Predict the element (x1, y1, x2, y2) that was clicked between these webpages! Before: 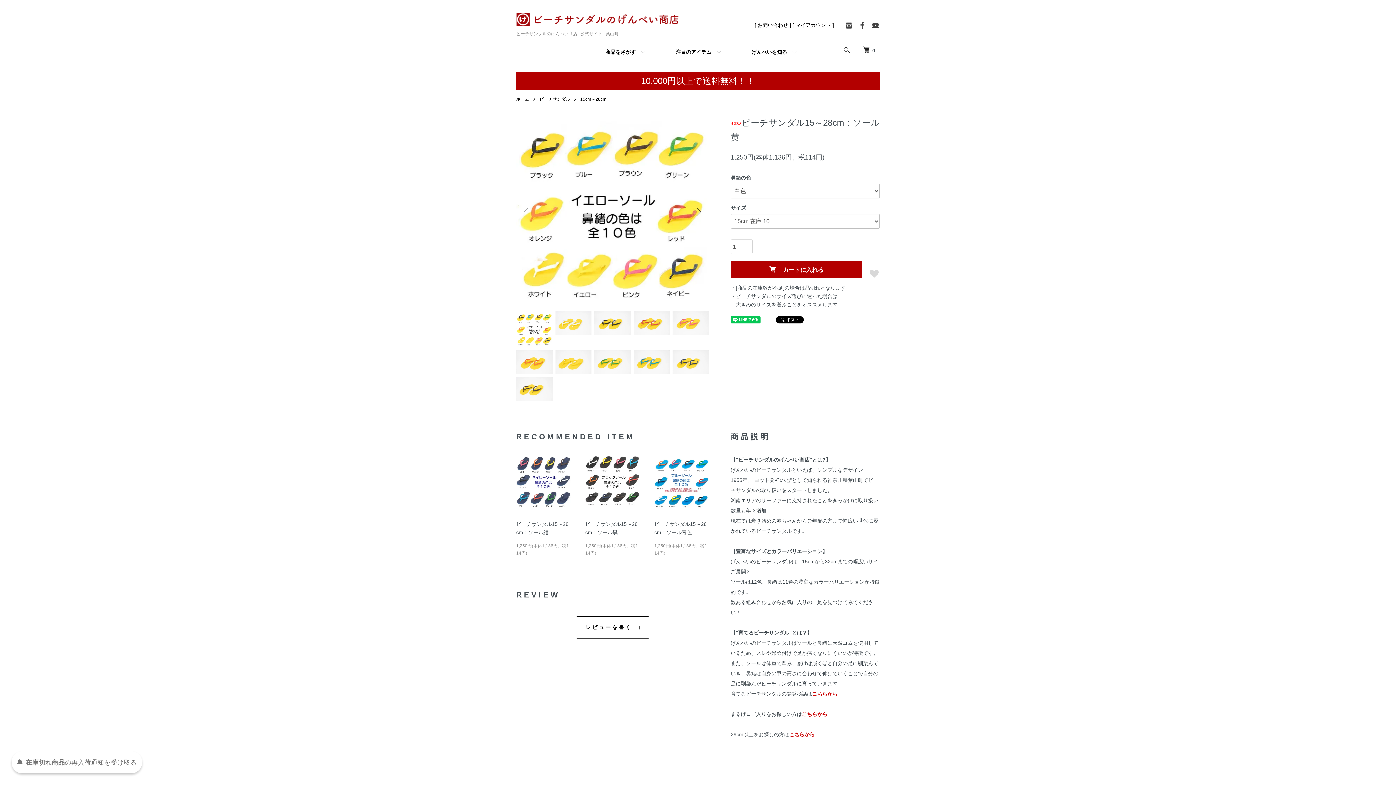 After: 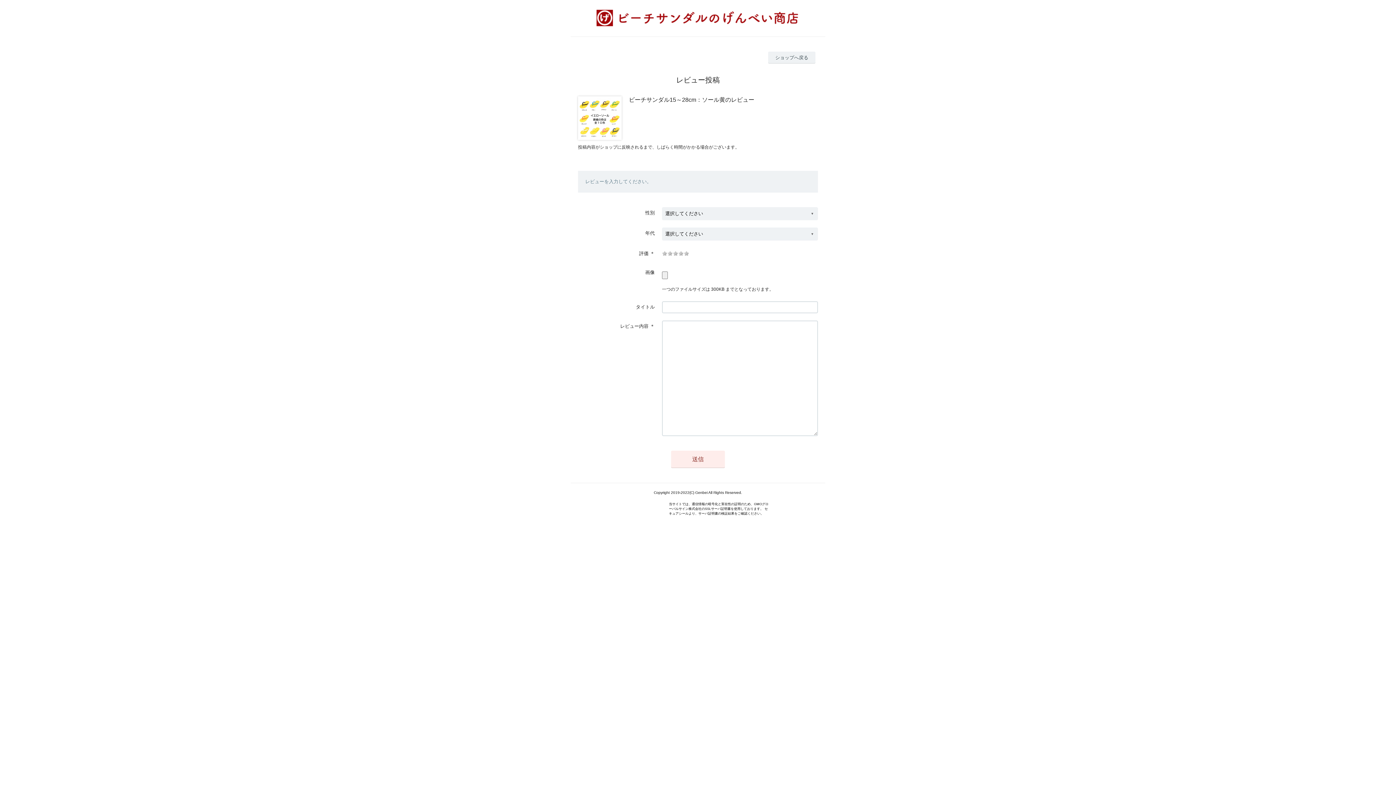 Action: label: レビューを書く bbox: (576, 616, 648, 639)